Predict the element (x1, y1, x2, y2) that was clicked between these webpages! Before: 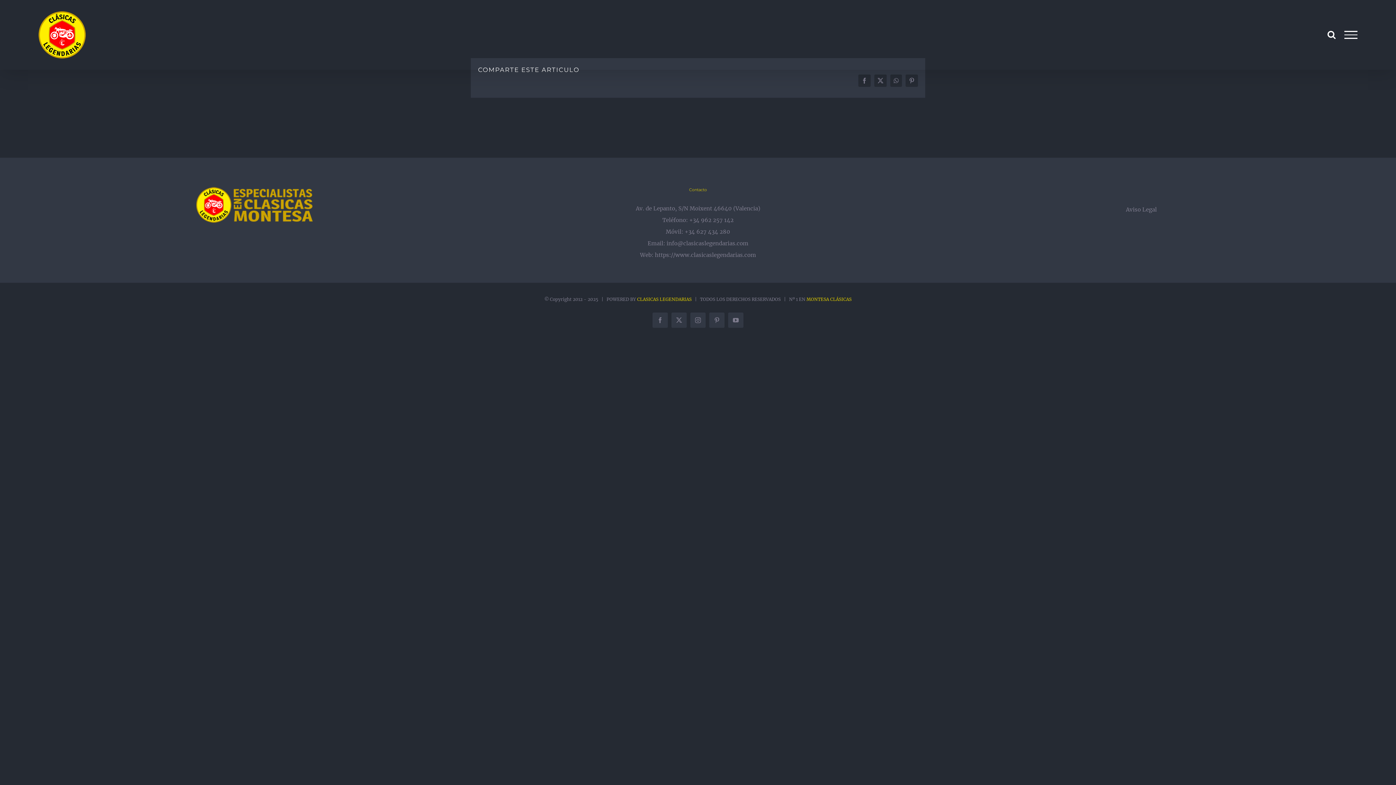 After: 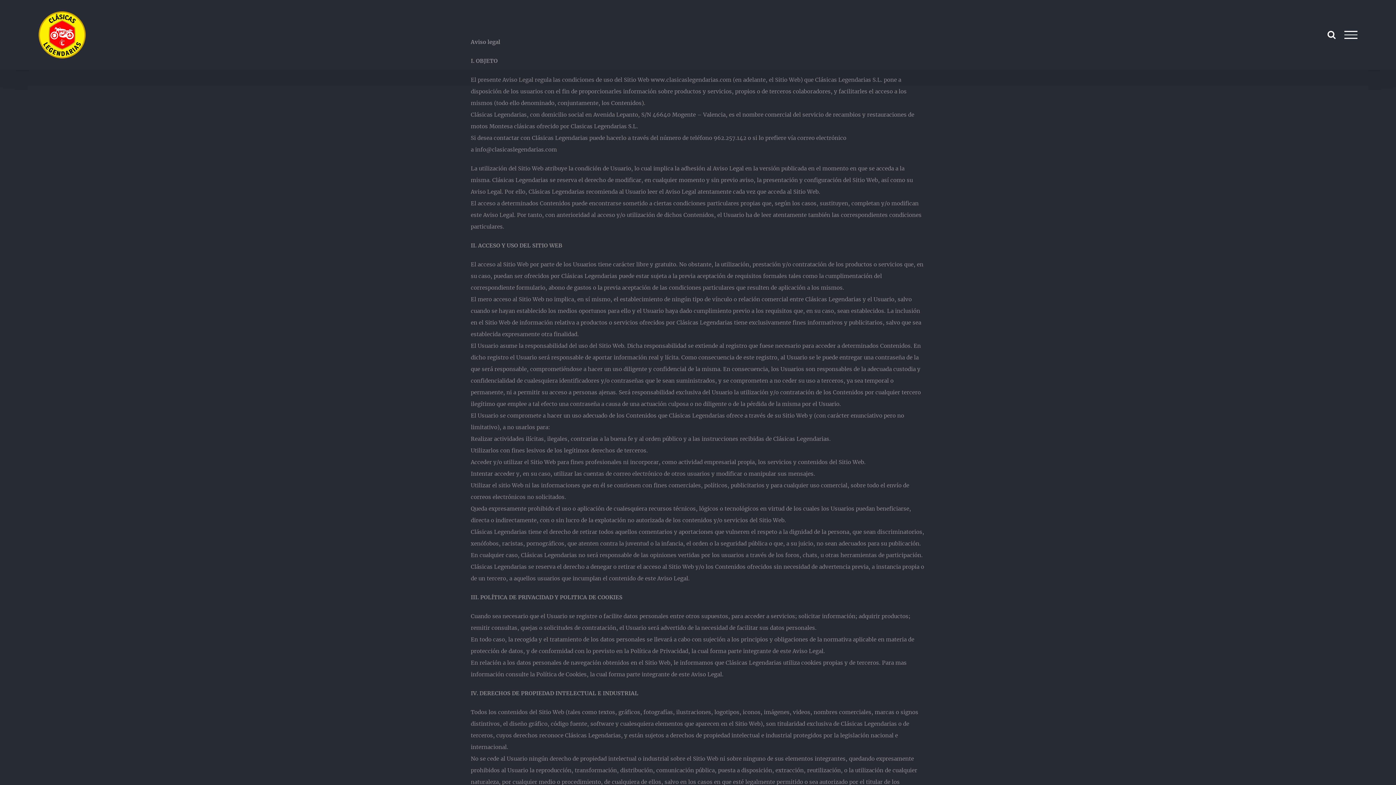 Action: label: 
Aviso Legal bbox: (1126, 206, 1157, 213)